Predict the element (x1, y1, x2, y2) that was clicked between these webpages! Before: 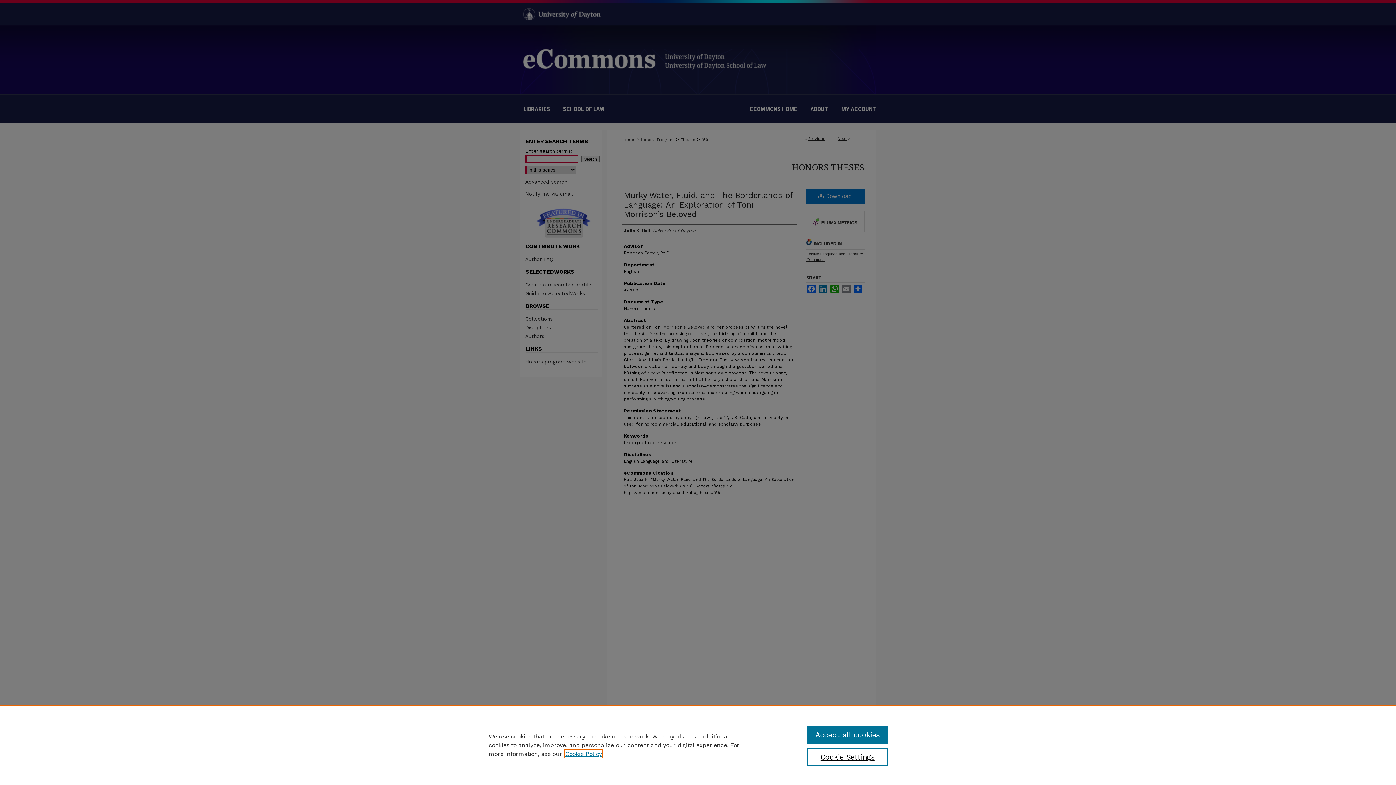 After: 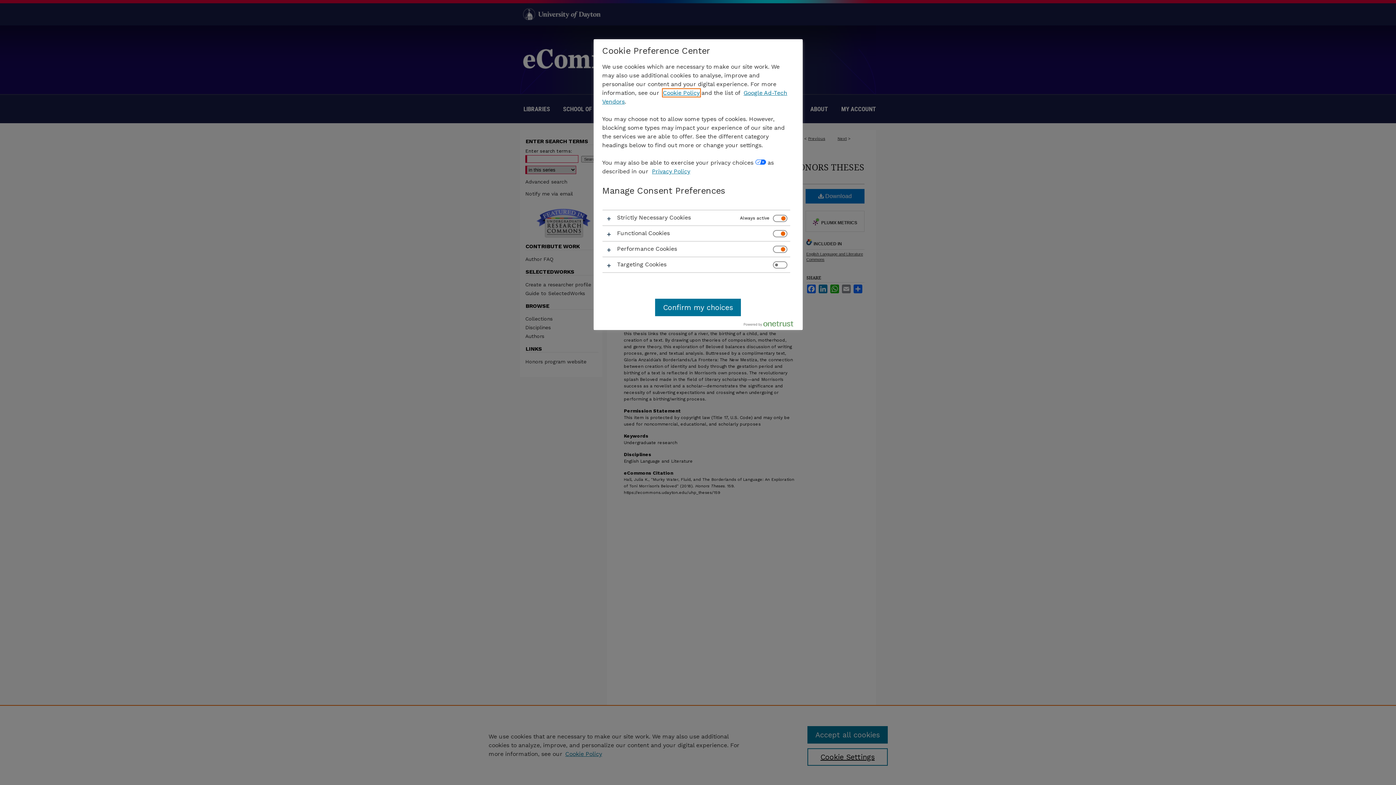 Action: label: Cookie Settings bbox: (807, 748, 887, 766)